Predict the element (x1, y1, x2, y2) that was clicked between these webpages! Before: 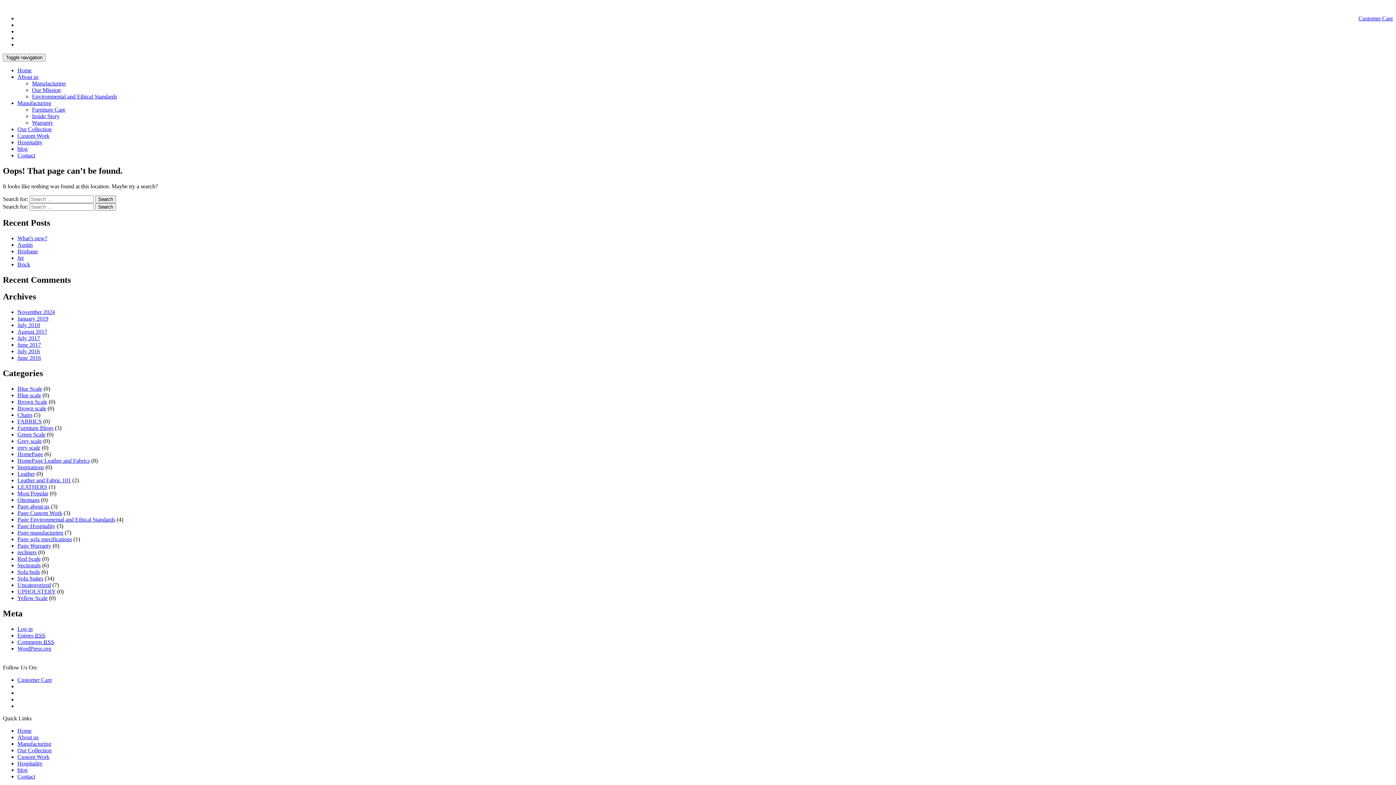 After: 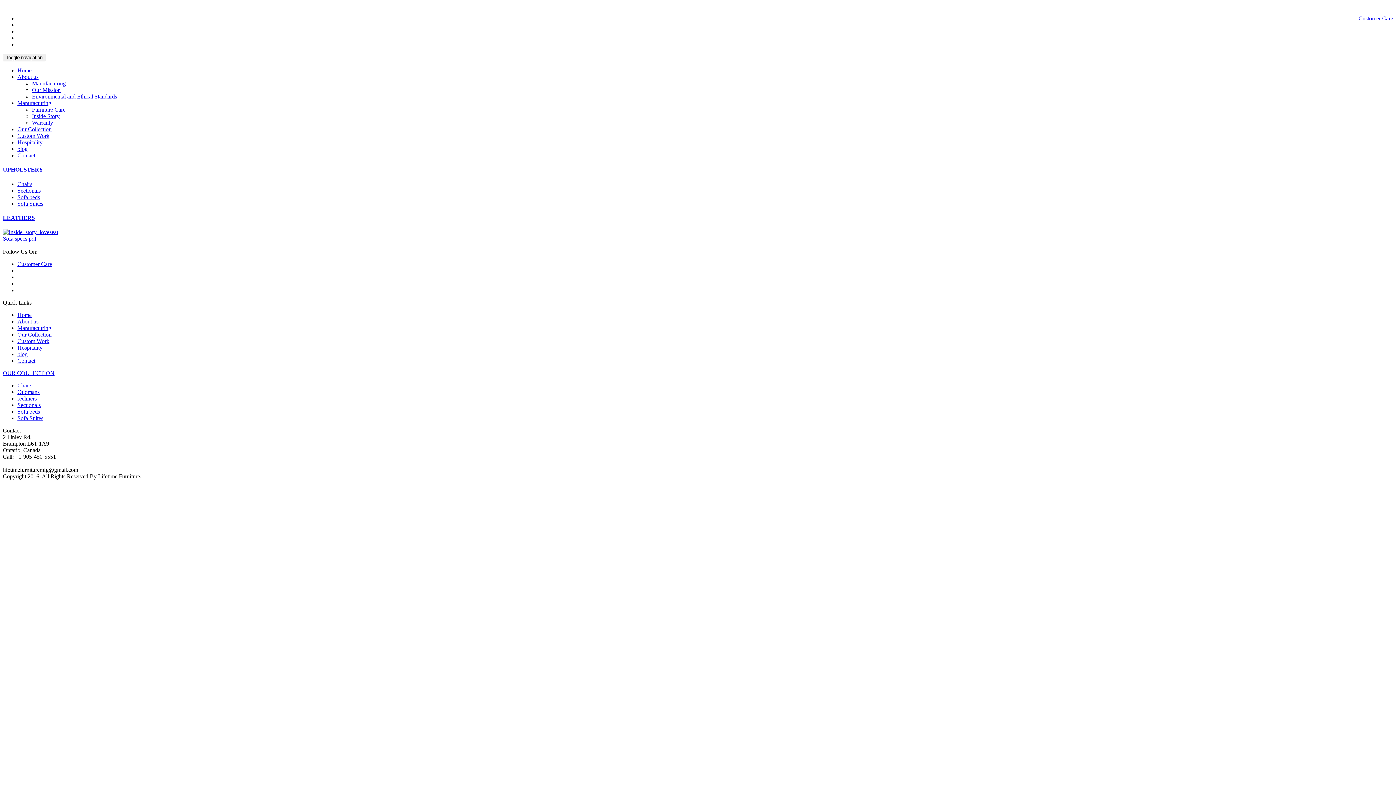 Action: bbox: (17, 536, 72, 542) label: Page sofa specifications